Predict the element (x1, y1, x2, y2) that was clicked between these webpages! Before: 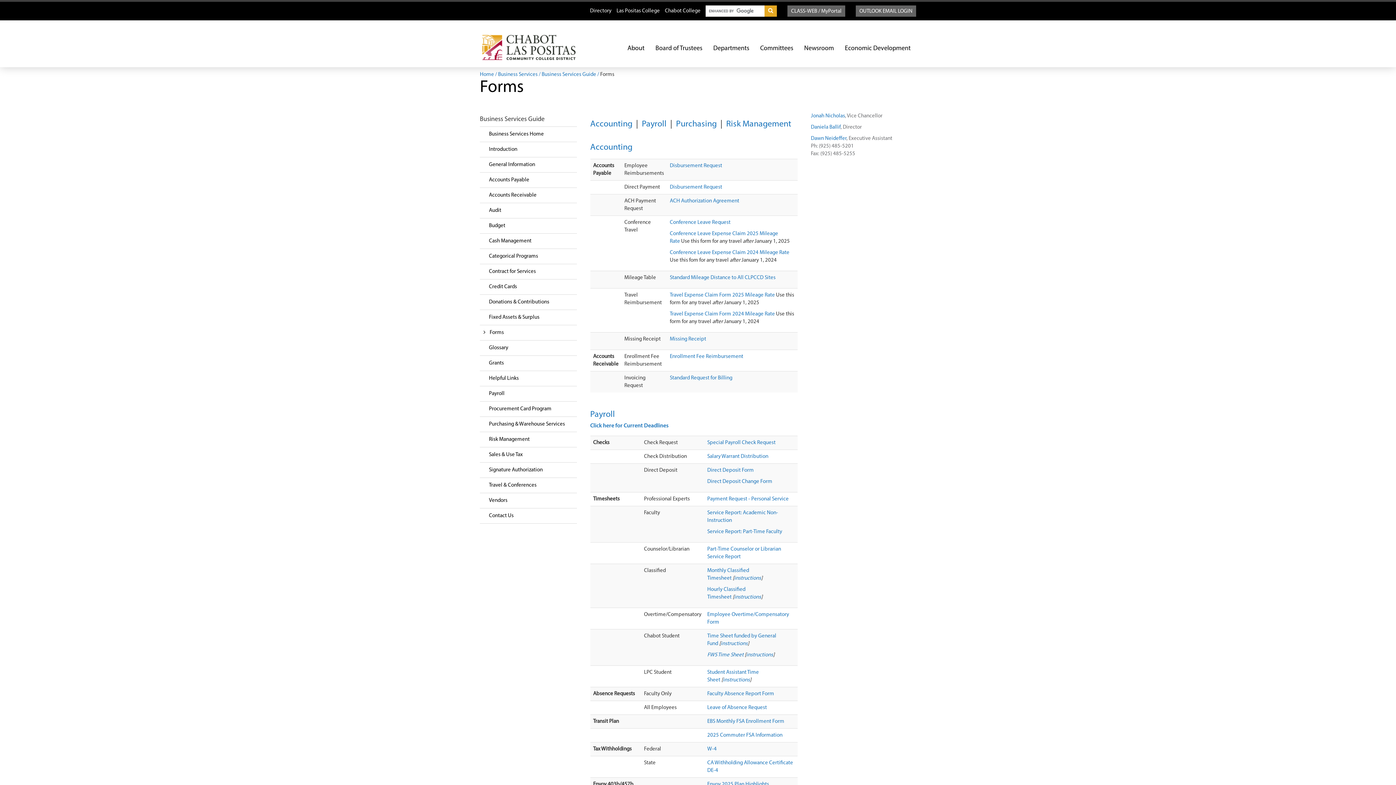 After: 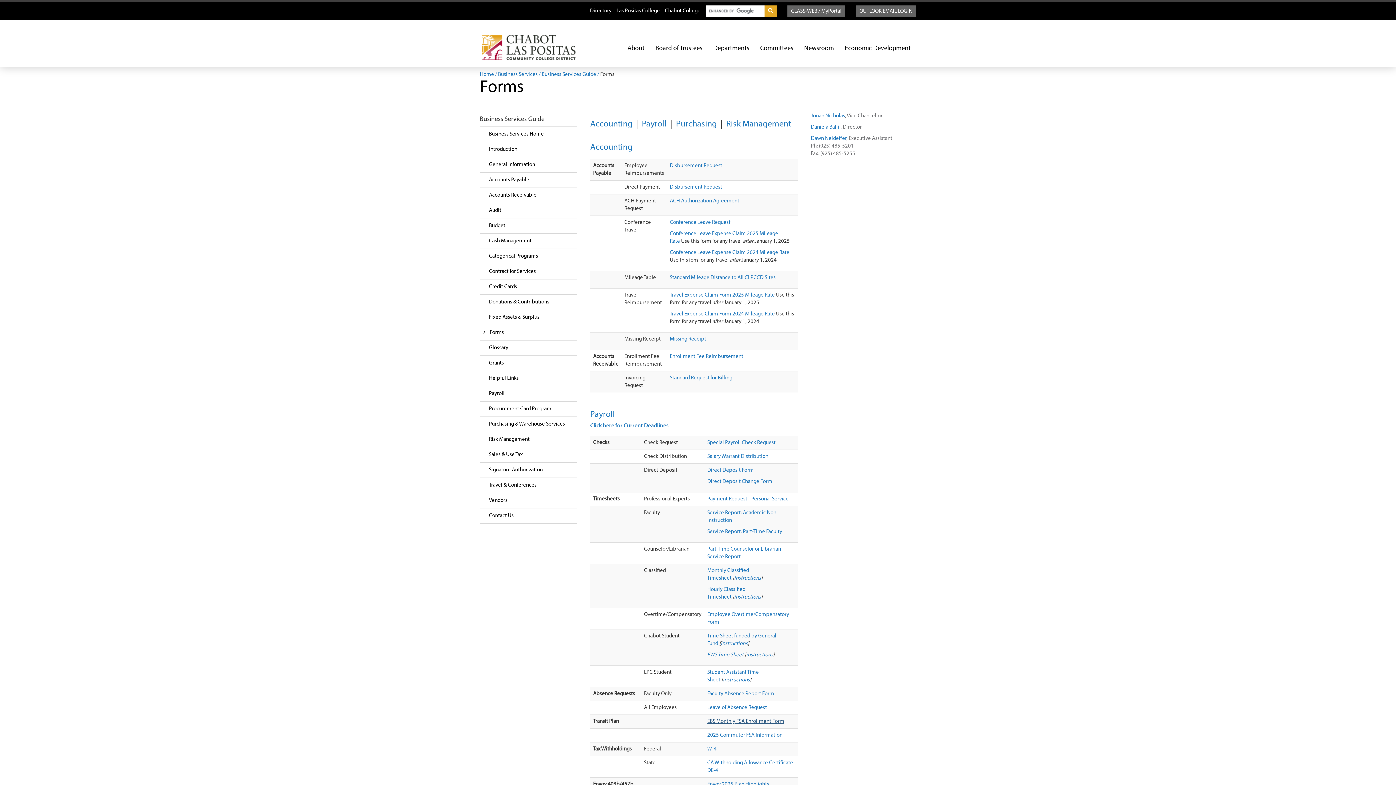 Action: bbox: (707, 719, 784, 724) label: EBS Monthly FSA Enrollment Form